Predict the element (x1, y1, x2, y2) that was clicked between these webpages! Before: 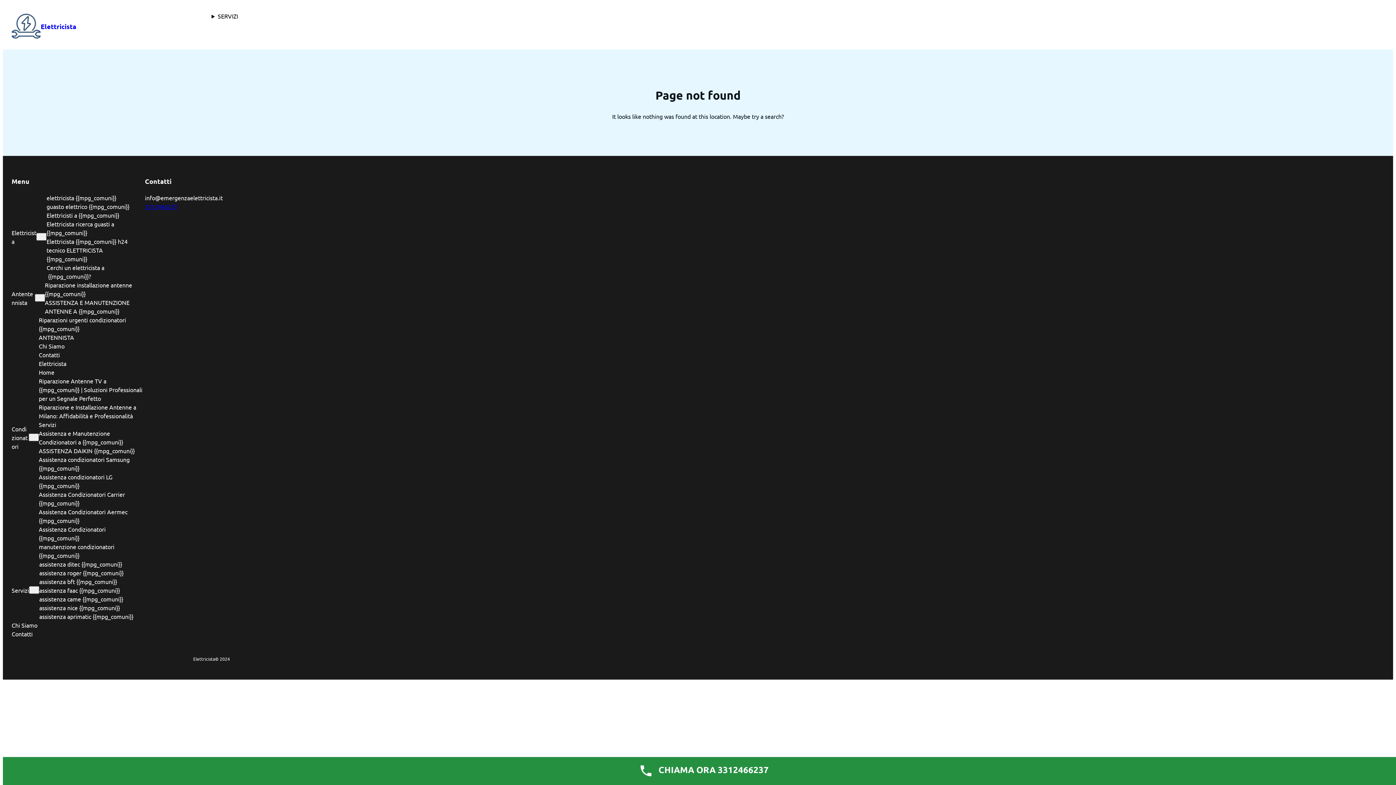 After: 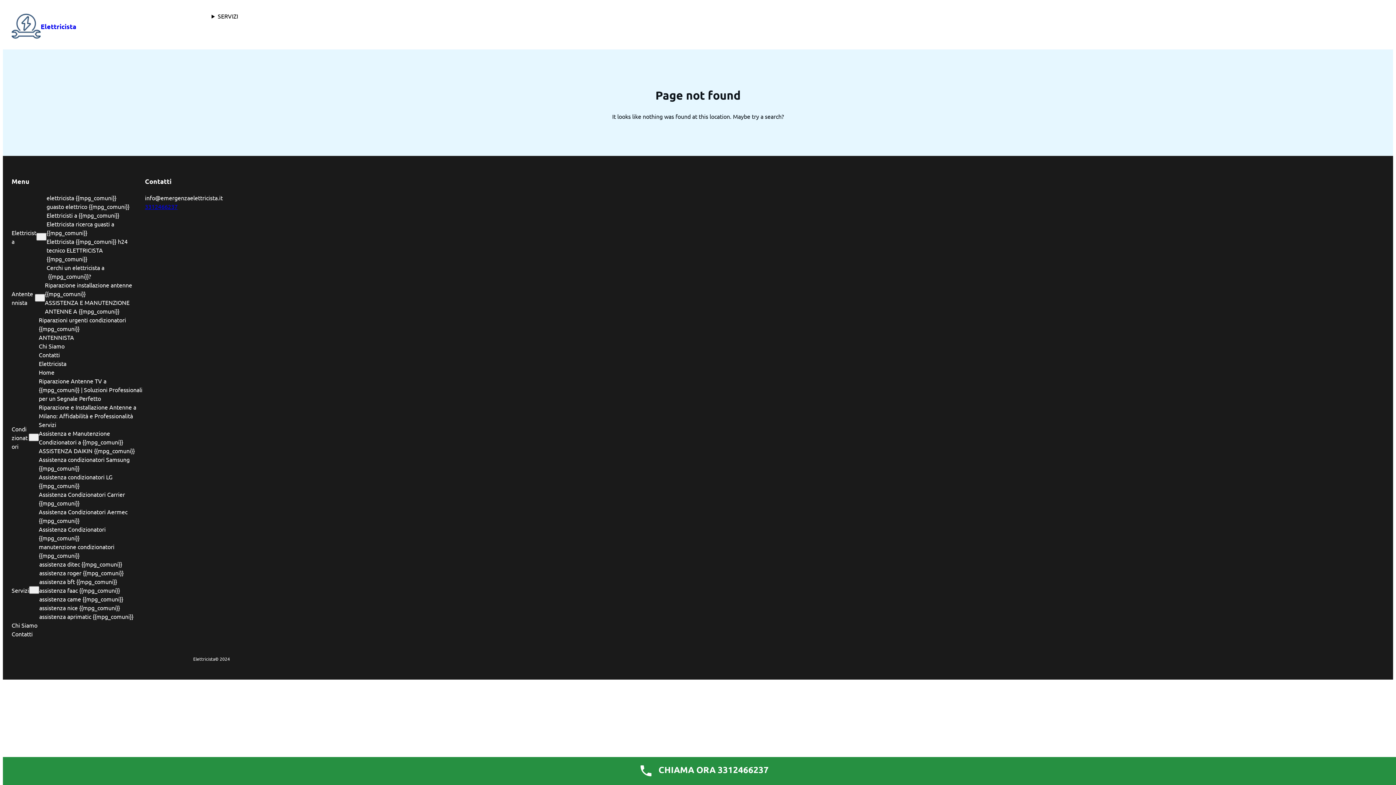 Action: bbox: (38, 472, 144, 490) label: Assistenza condizionatori LG {{mpg_comuni}}